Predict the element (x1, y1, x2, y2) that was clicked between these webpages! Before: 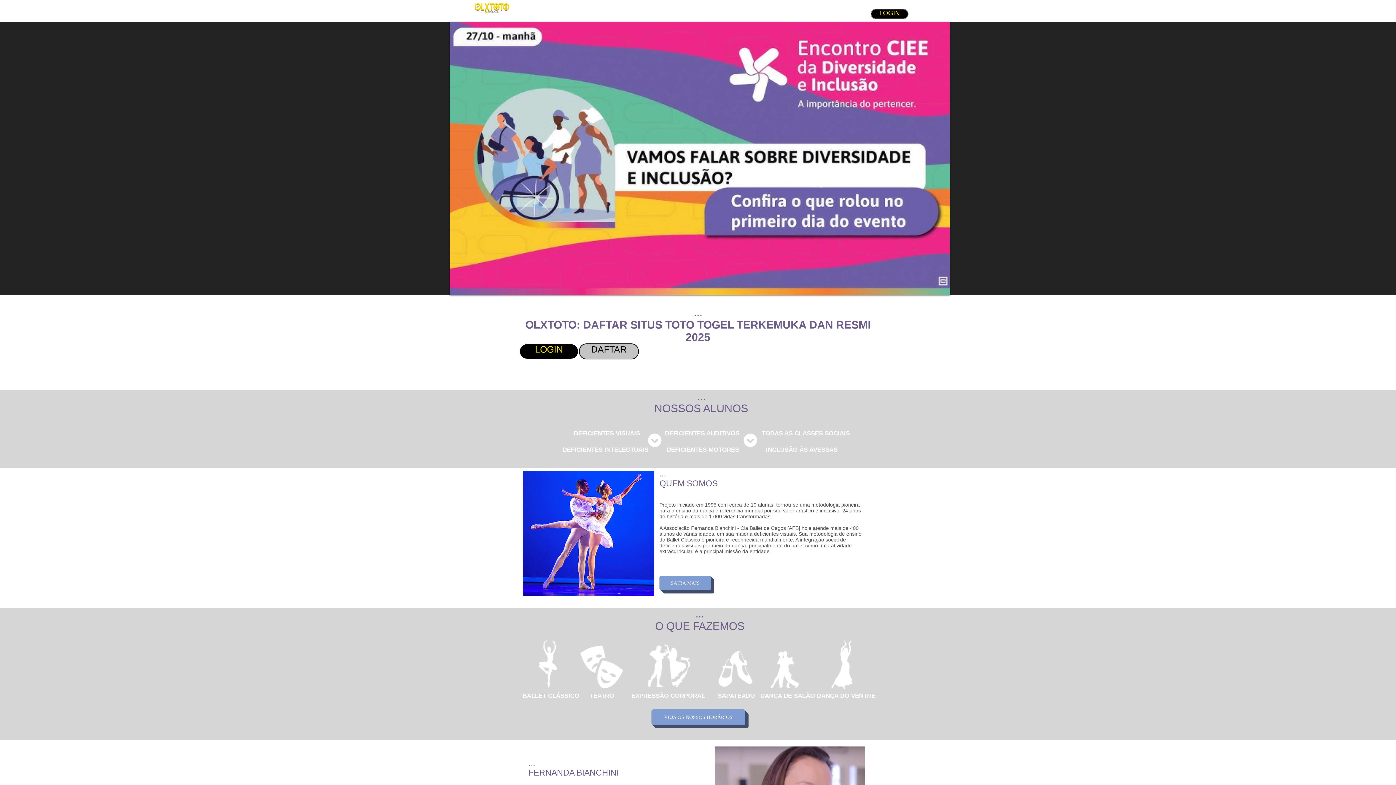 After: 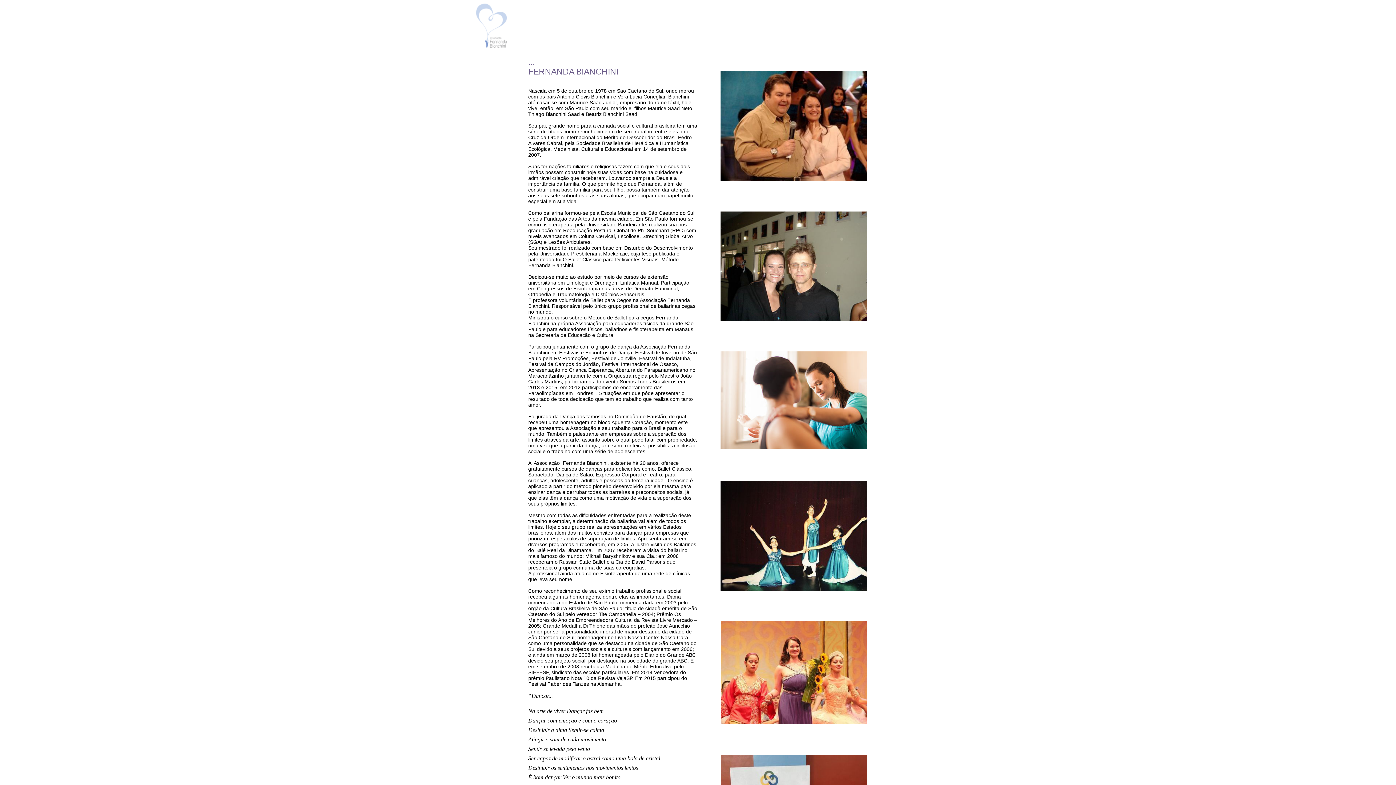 Action: bbox: (761, 426, 850, 440) label: TODAS AS CLASSES SOCIAIS